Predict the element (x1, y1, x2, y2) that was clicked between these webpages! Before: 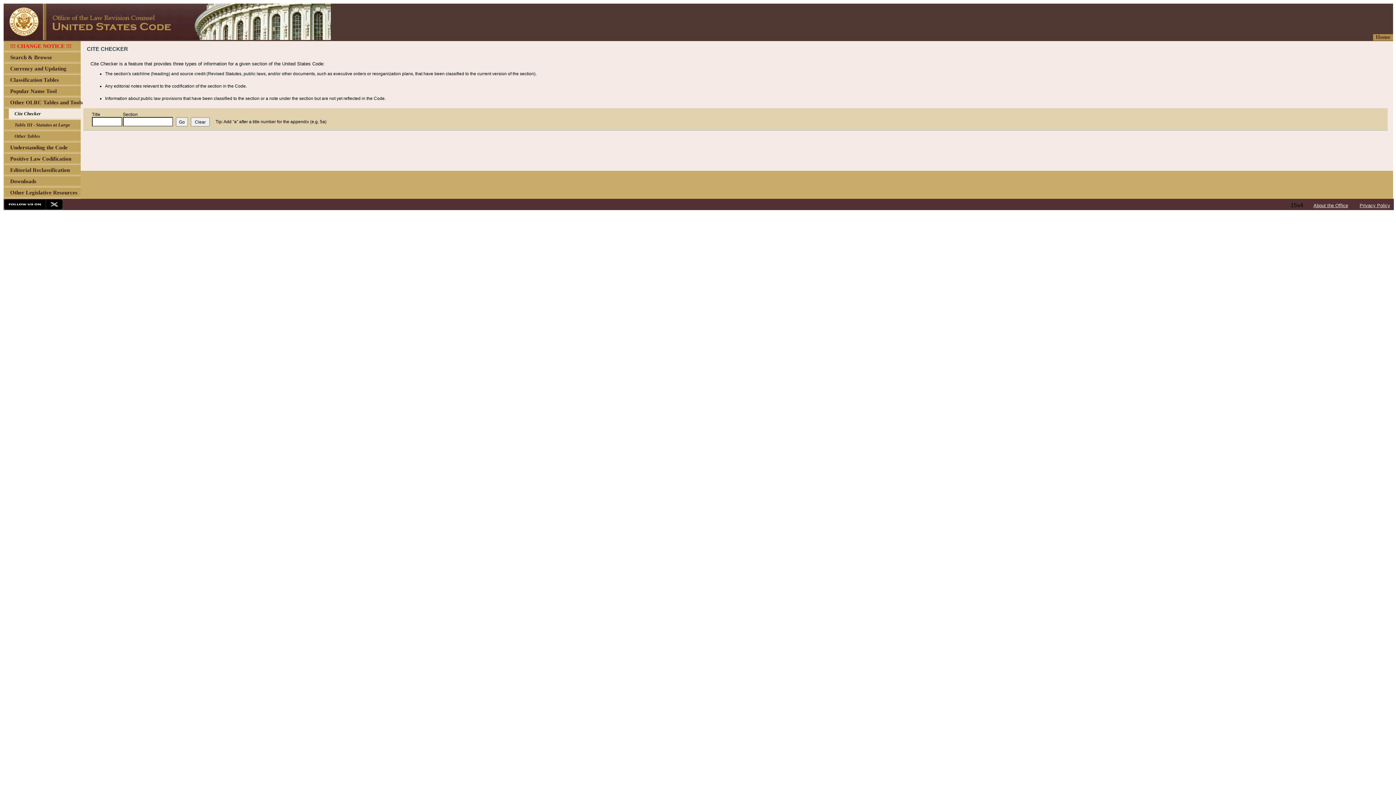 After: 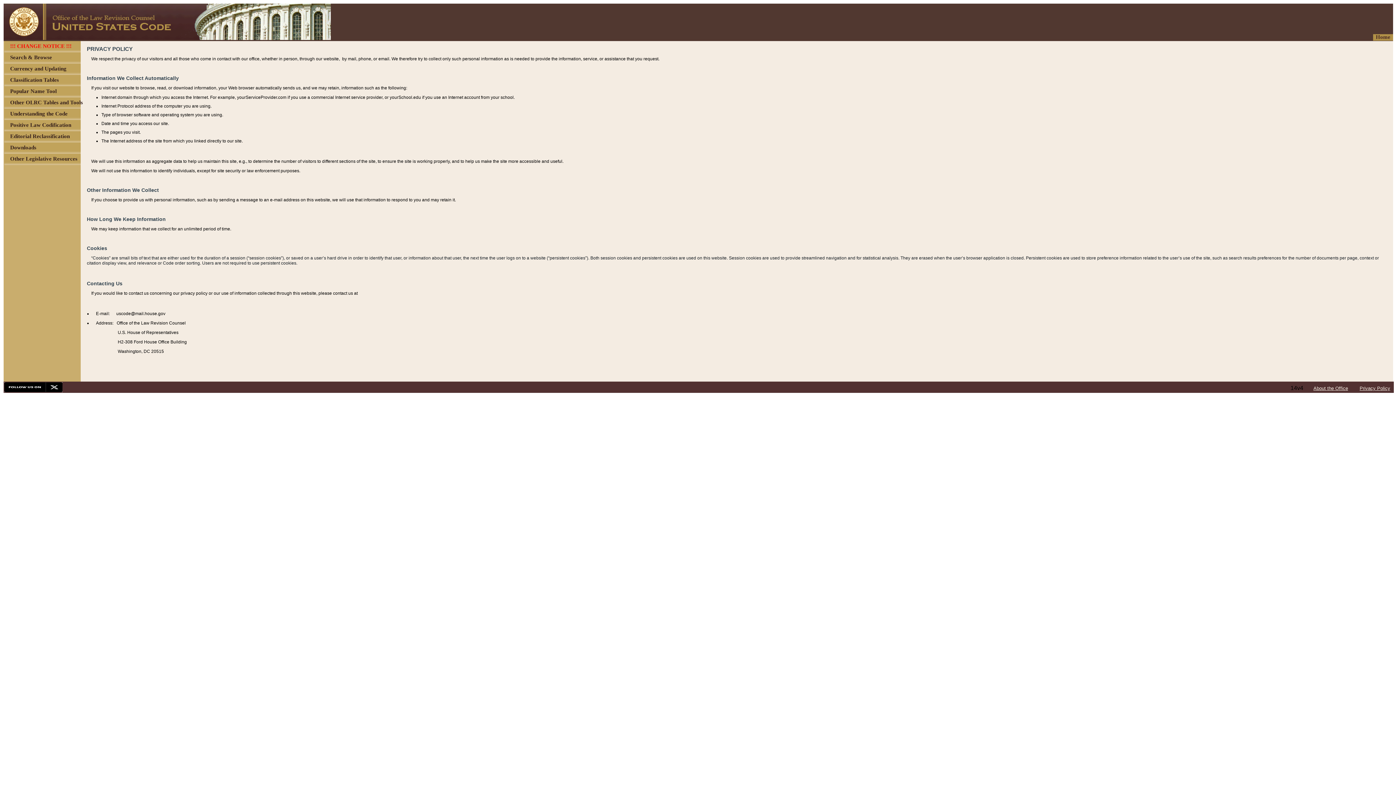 Action: label: Privacy Policy bbox: (1360, 202, 1390, 208)